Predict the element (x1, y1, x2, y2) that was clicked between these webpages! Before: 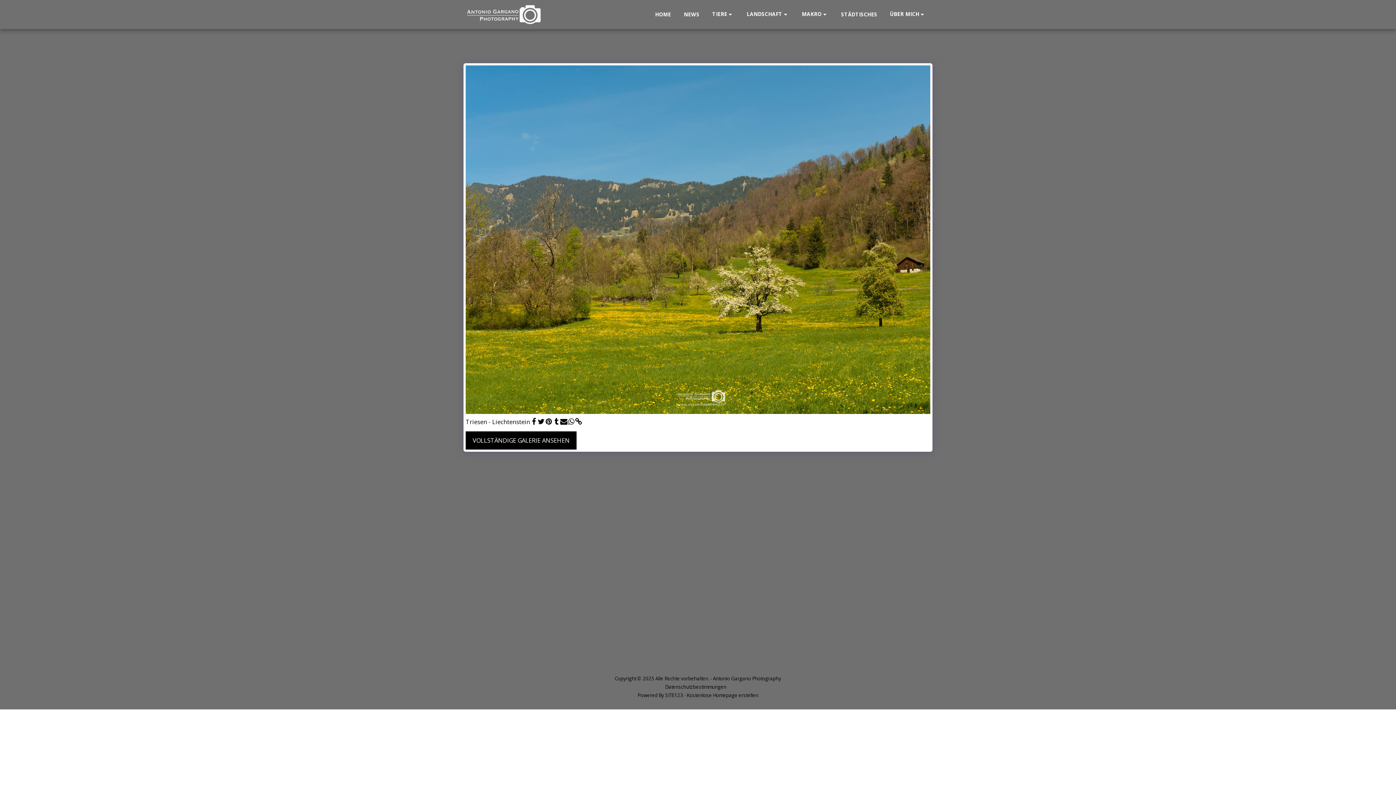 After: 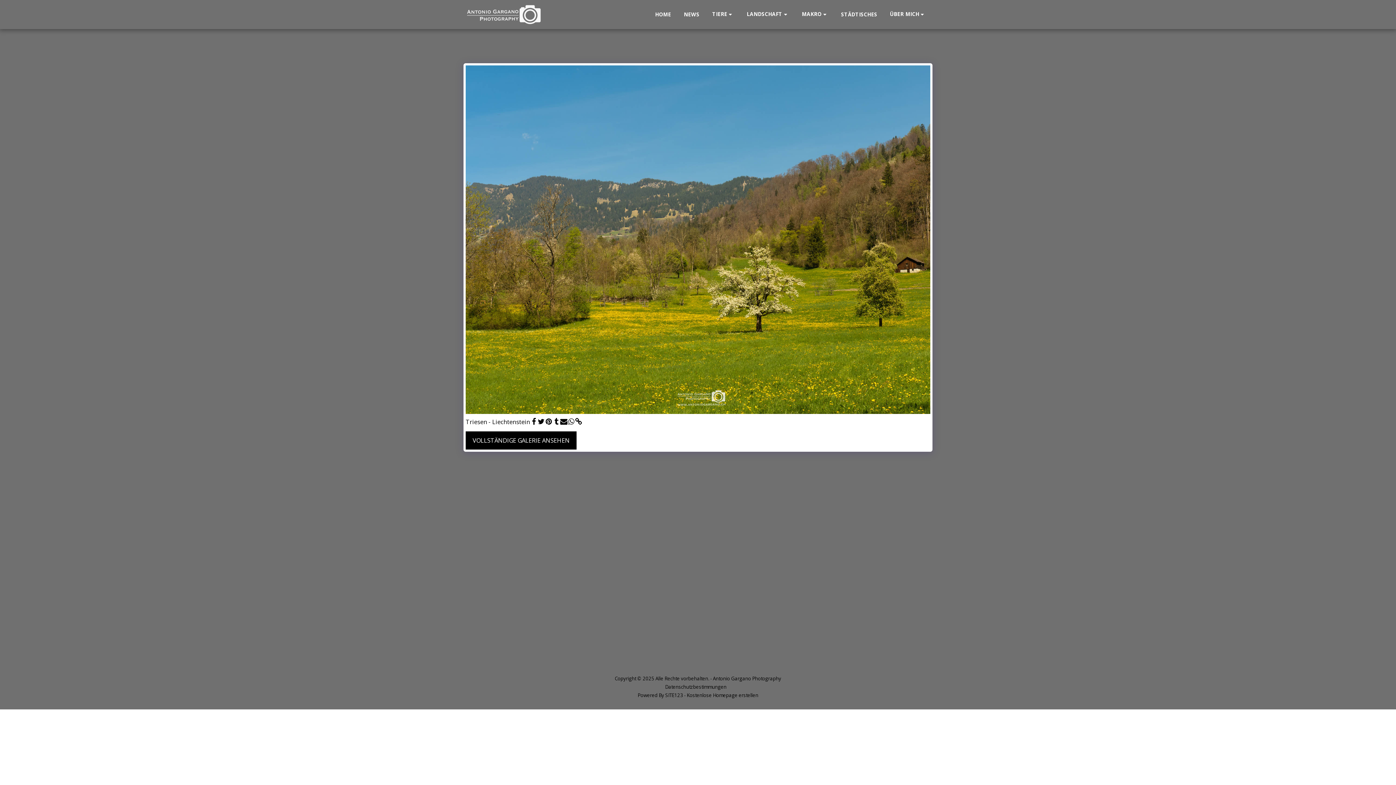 Action: bbox: (567, 417, 575, 426) label:  